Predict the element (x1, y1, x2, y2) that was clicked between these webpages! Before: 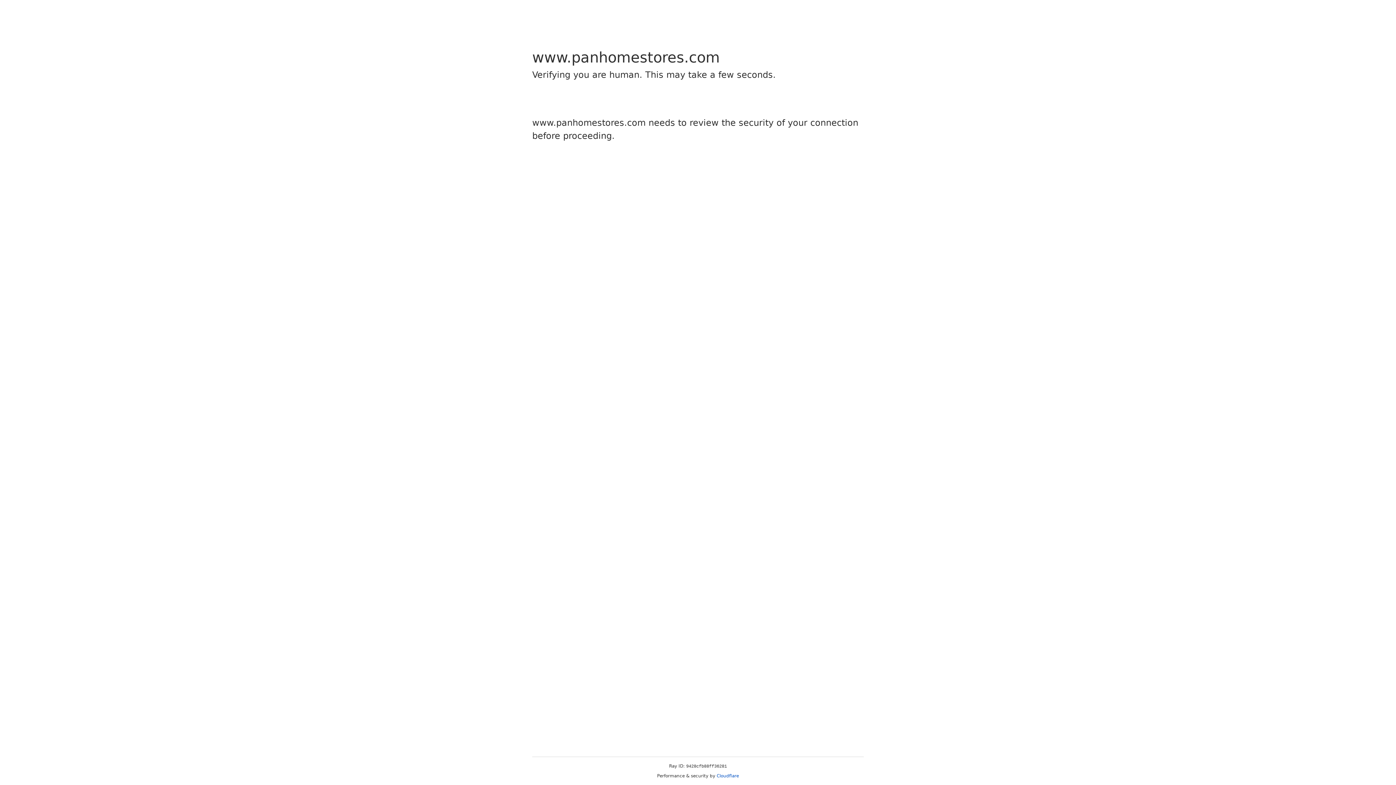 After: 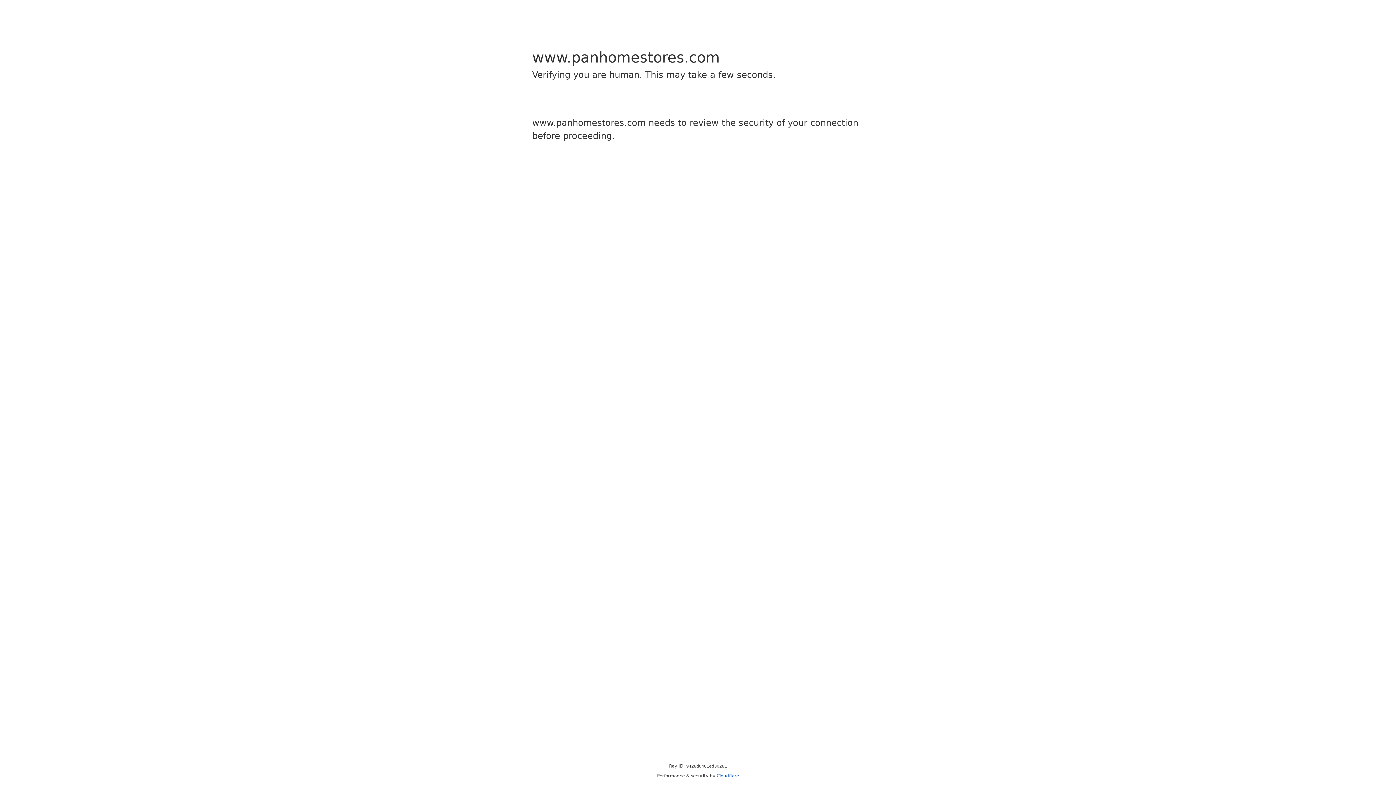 Action: label: Cloudflare bbox: (716, 773, 739, 778)